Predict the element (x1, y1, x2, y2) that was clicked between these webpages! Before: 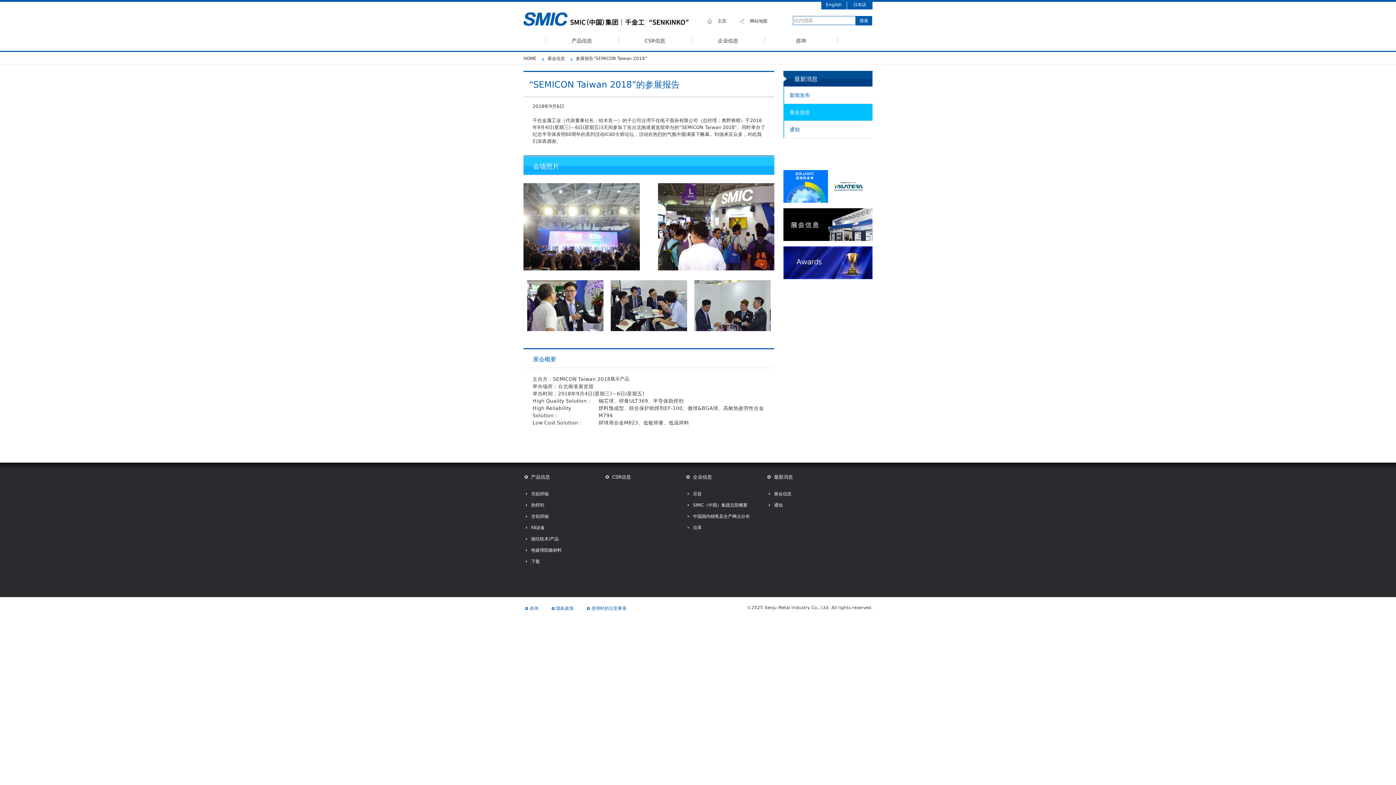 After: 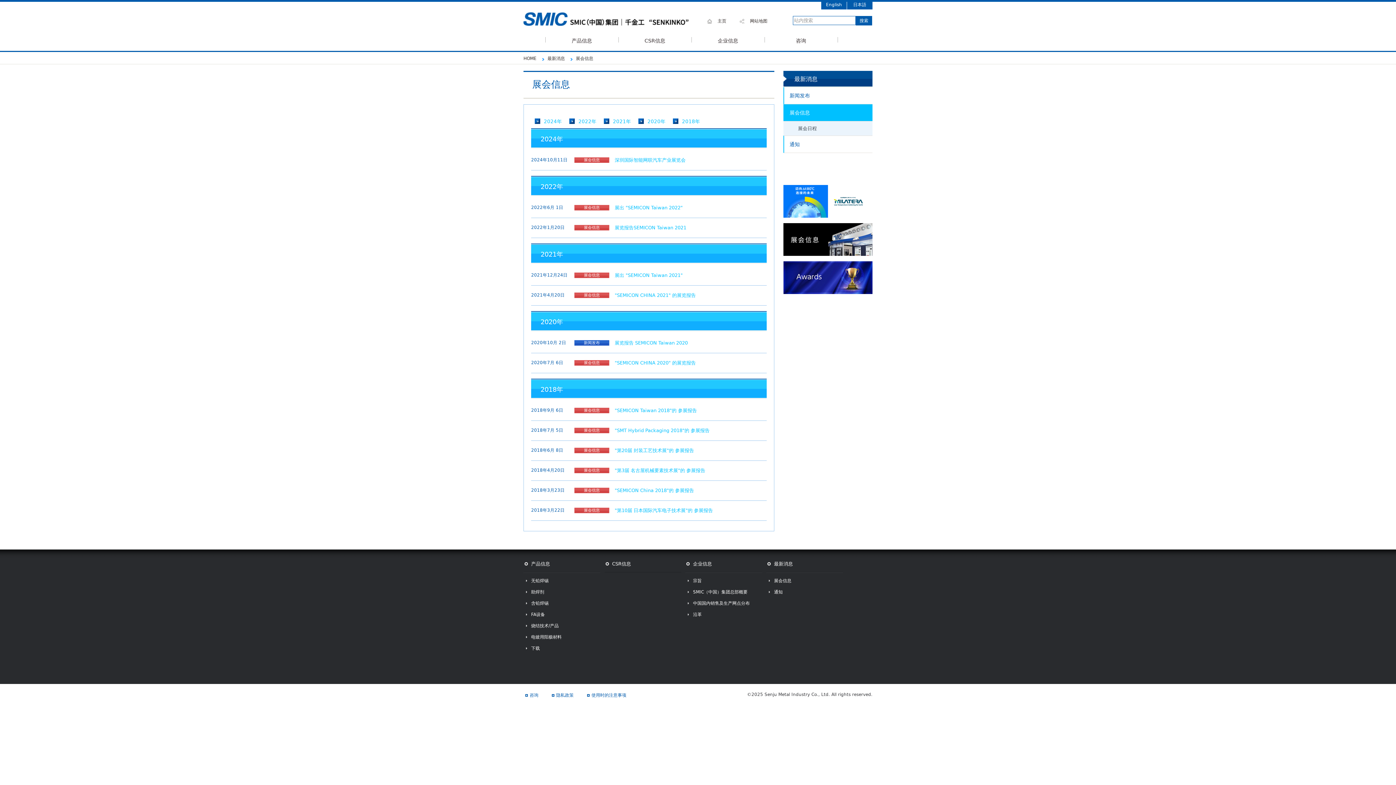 Action: bbox: (766, 491, 791, 496) label: 展会信息